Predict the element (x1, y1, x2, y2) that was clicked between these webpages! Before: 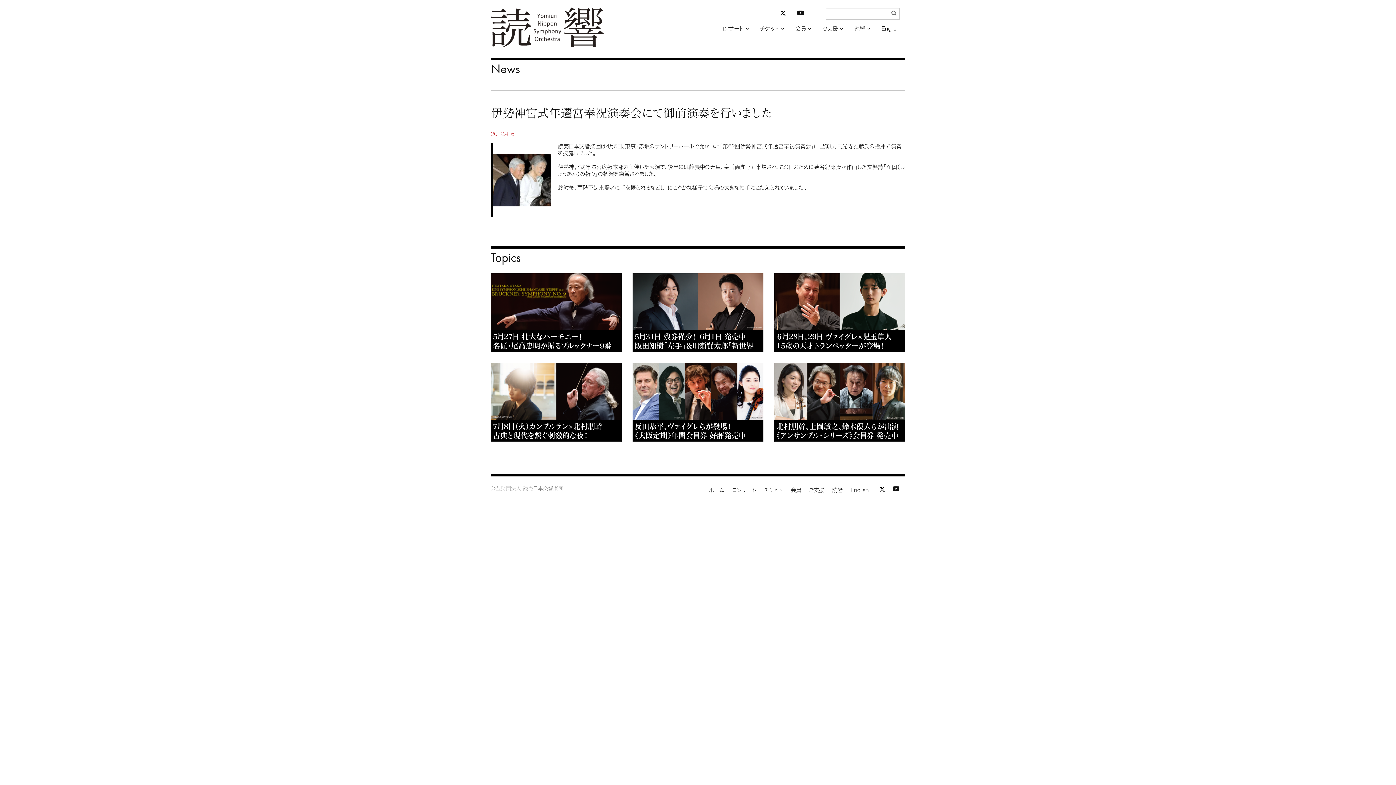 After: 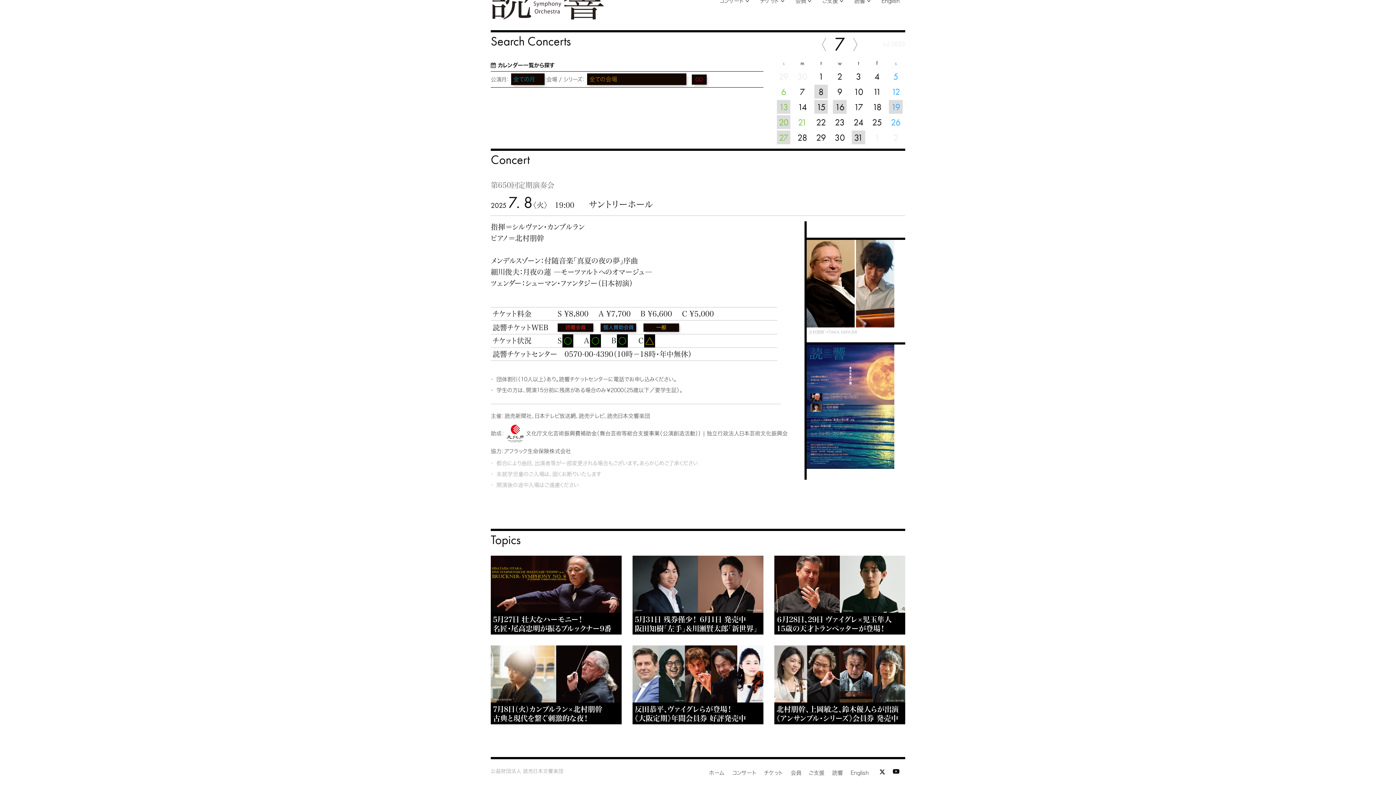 Action: bbox: (490, 363, 621, 441) label: 7月8日（火）カンブルラン×北村朋幹
古典と現代を繋ぐ刺激的な夜！